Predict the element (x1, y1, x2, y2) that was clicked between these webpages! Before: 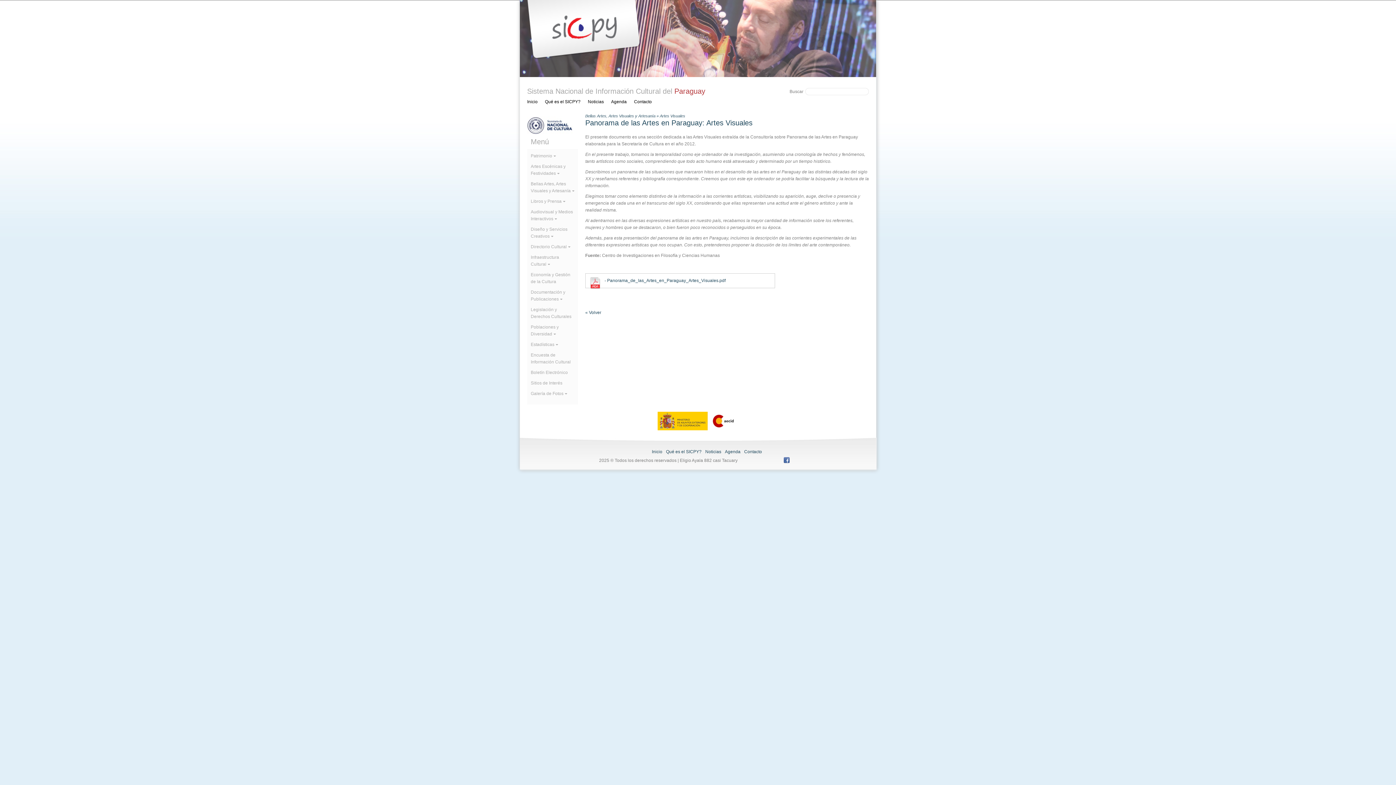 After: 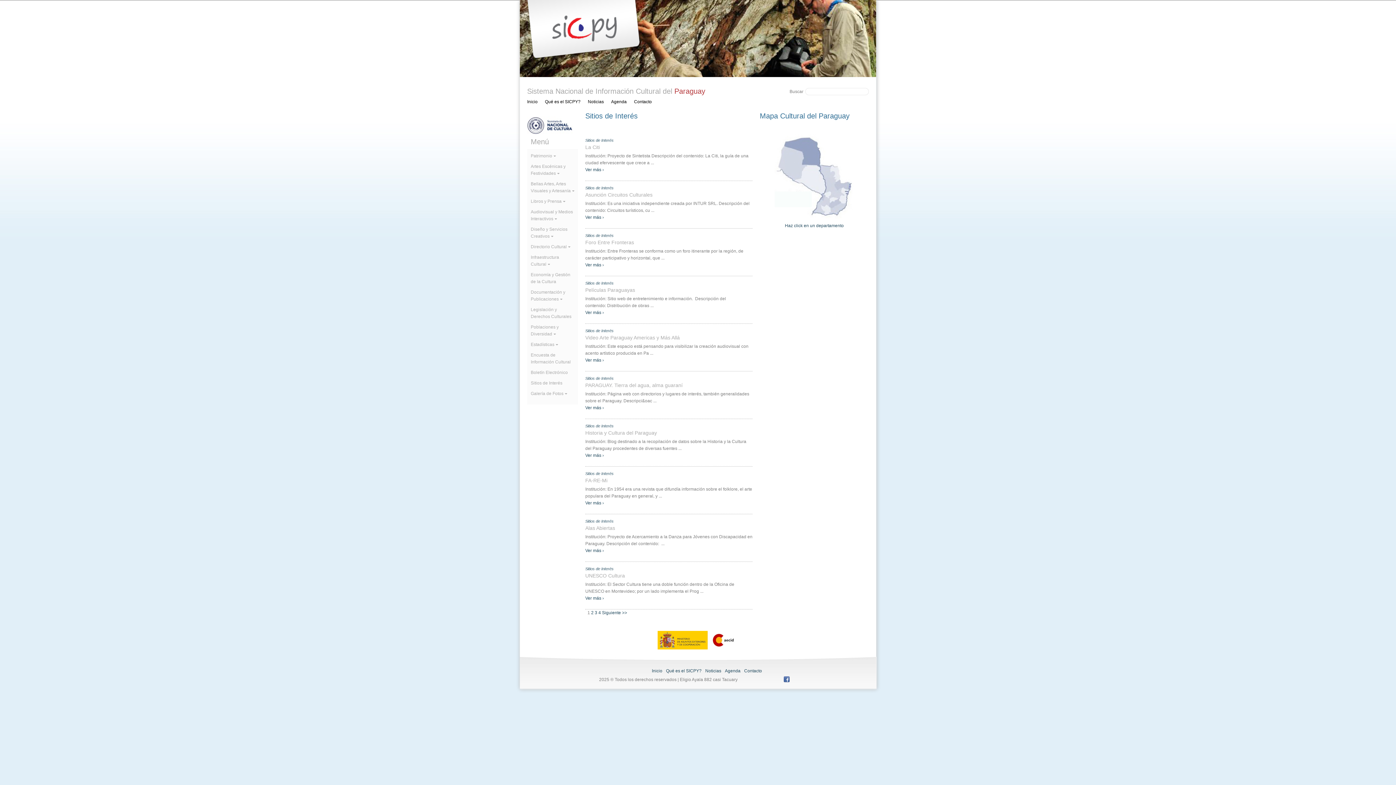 Action: label: Sitios de Interés bbox: (530, 380, 562, 385)